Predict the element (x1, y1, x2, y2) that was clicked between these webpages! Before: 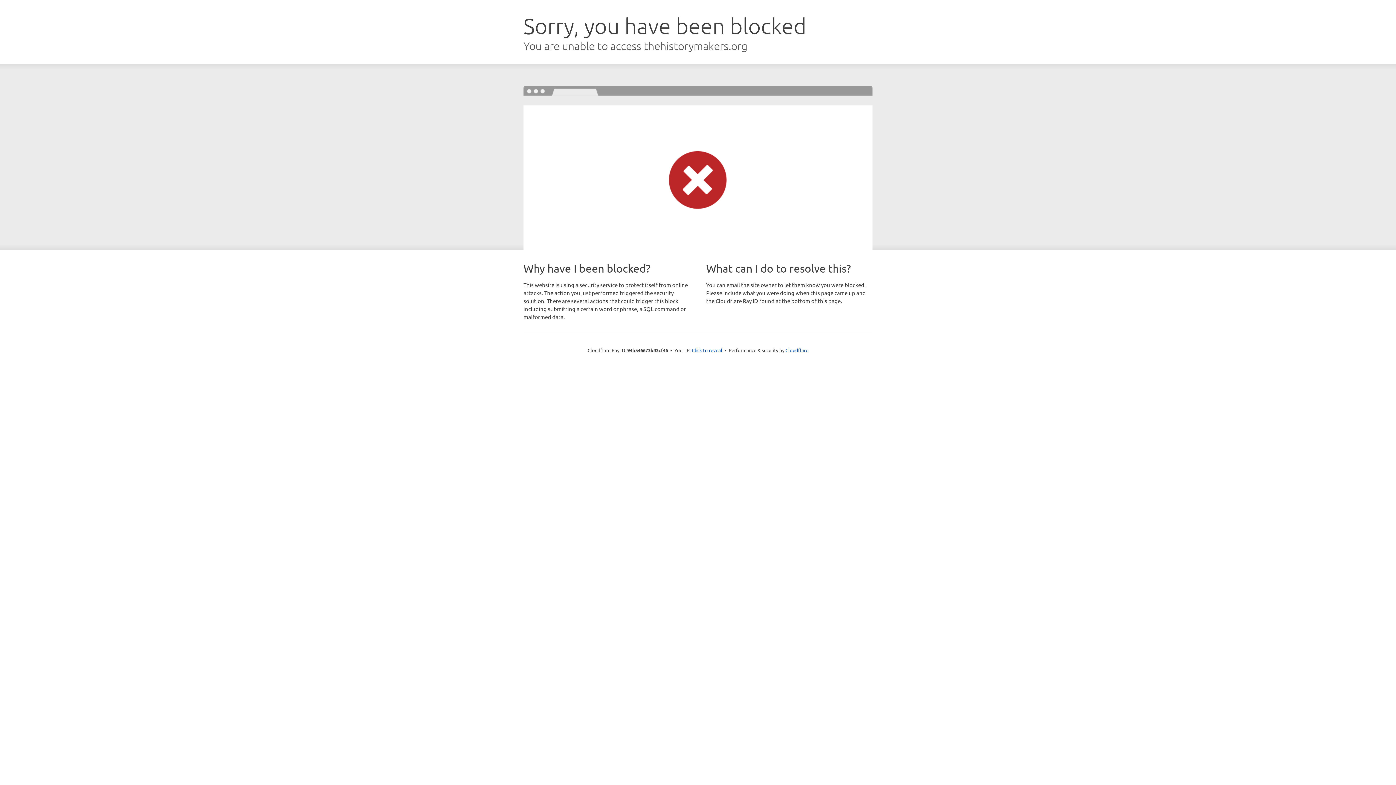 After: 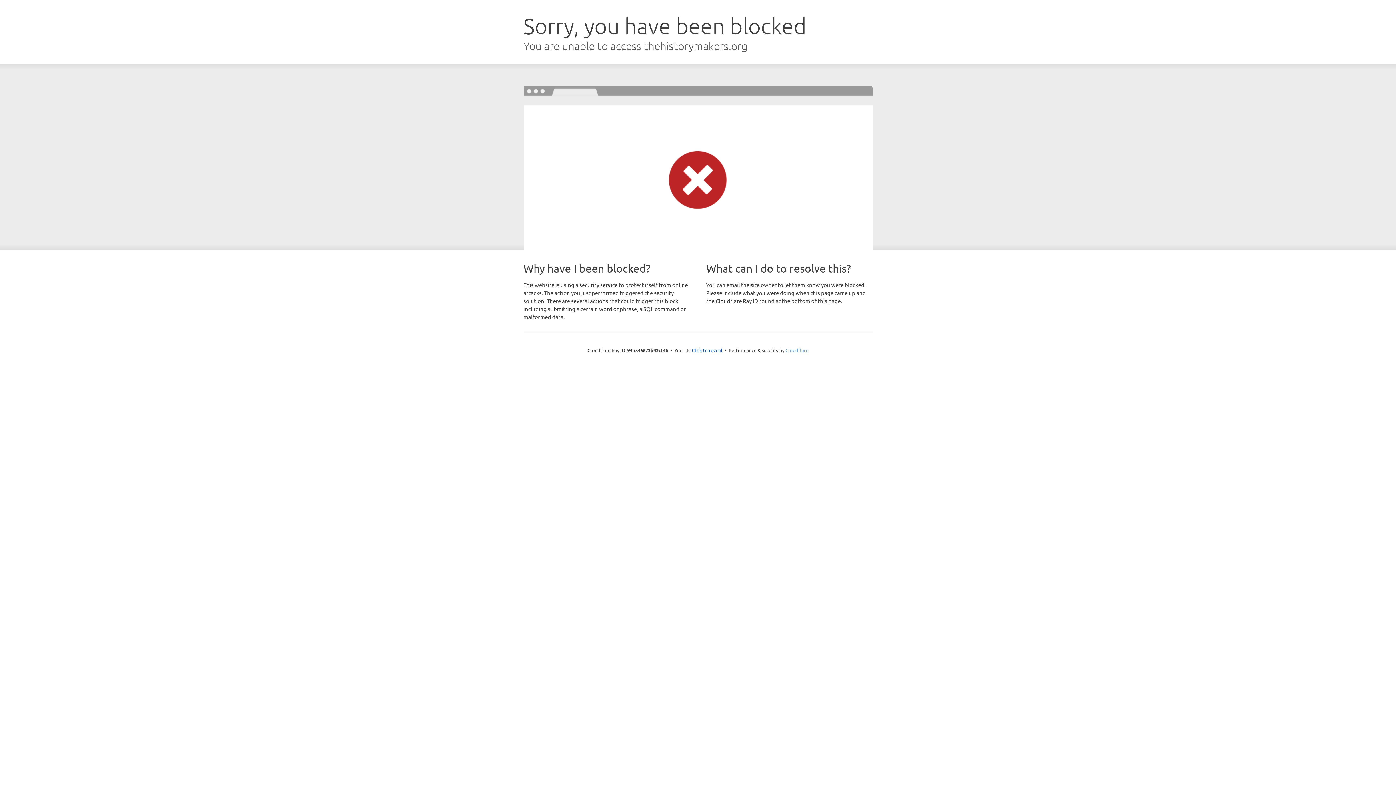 Action: label: Cloudflare bbox: (785, 347, 808, 353)